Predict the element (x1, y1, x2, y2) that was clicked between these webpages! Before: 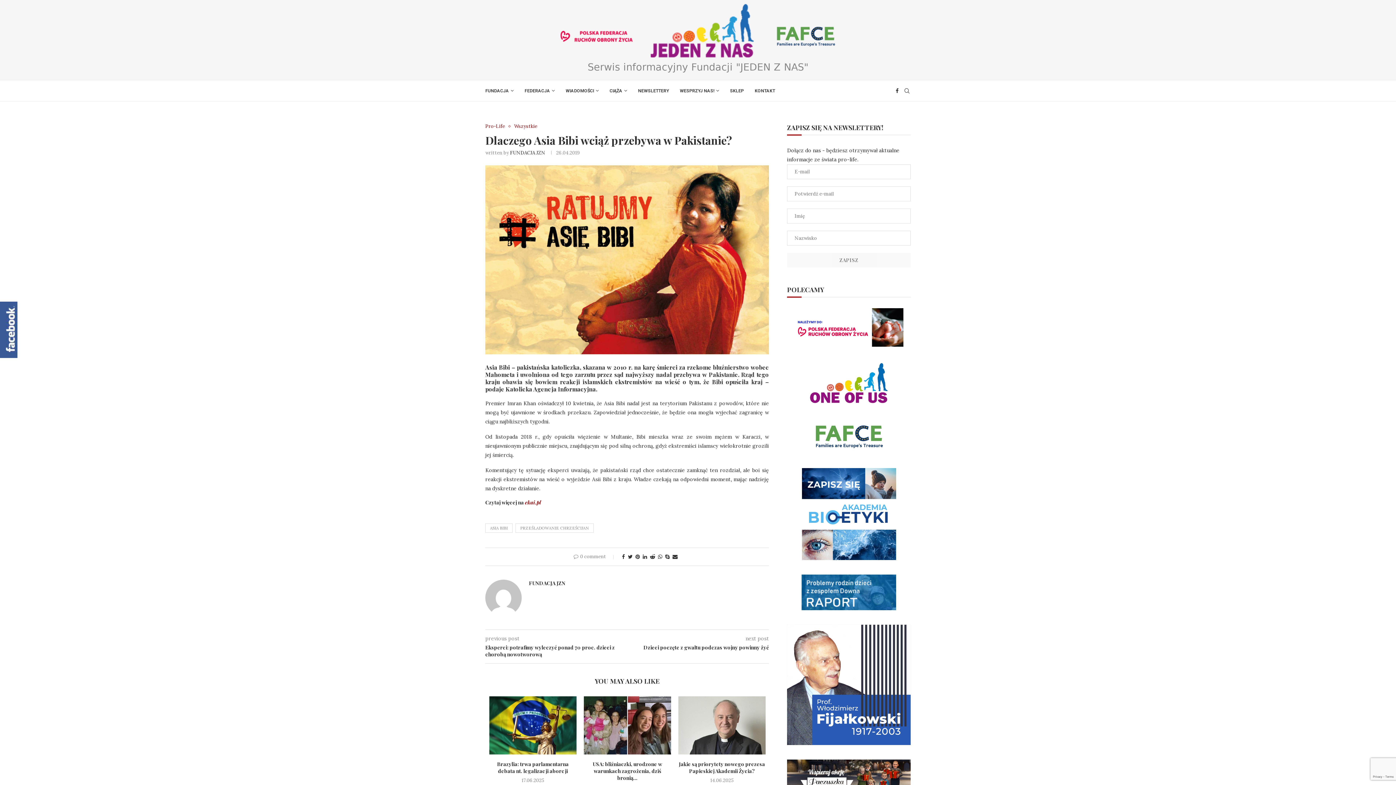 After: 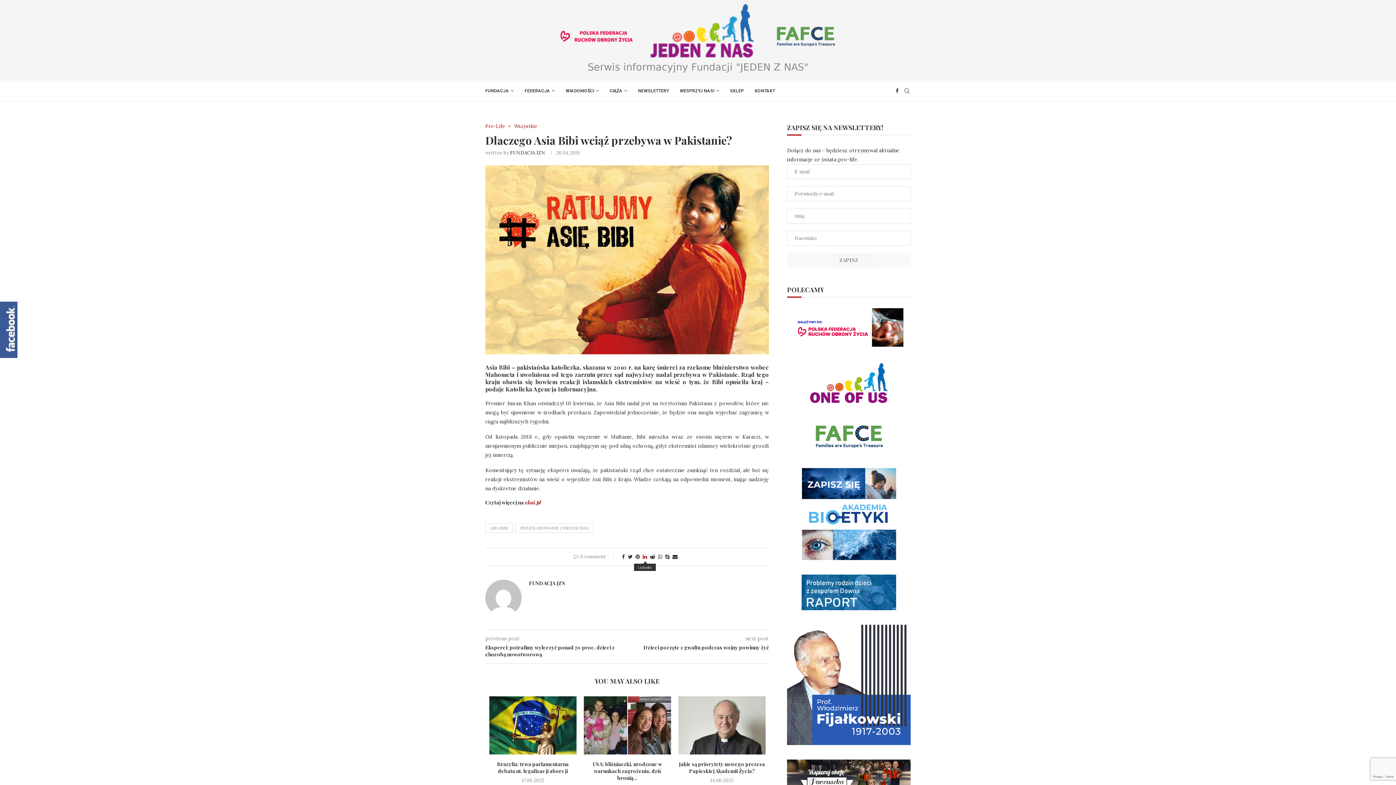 Action: bbox: (642, 553, 647, 560) label: Share on LinkedIn